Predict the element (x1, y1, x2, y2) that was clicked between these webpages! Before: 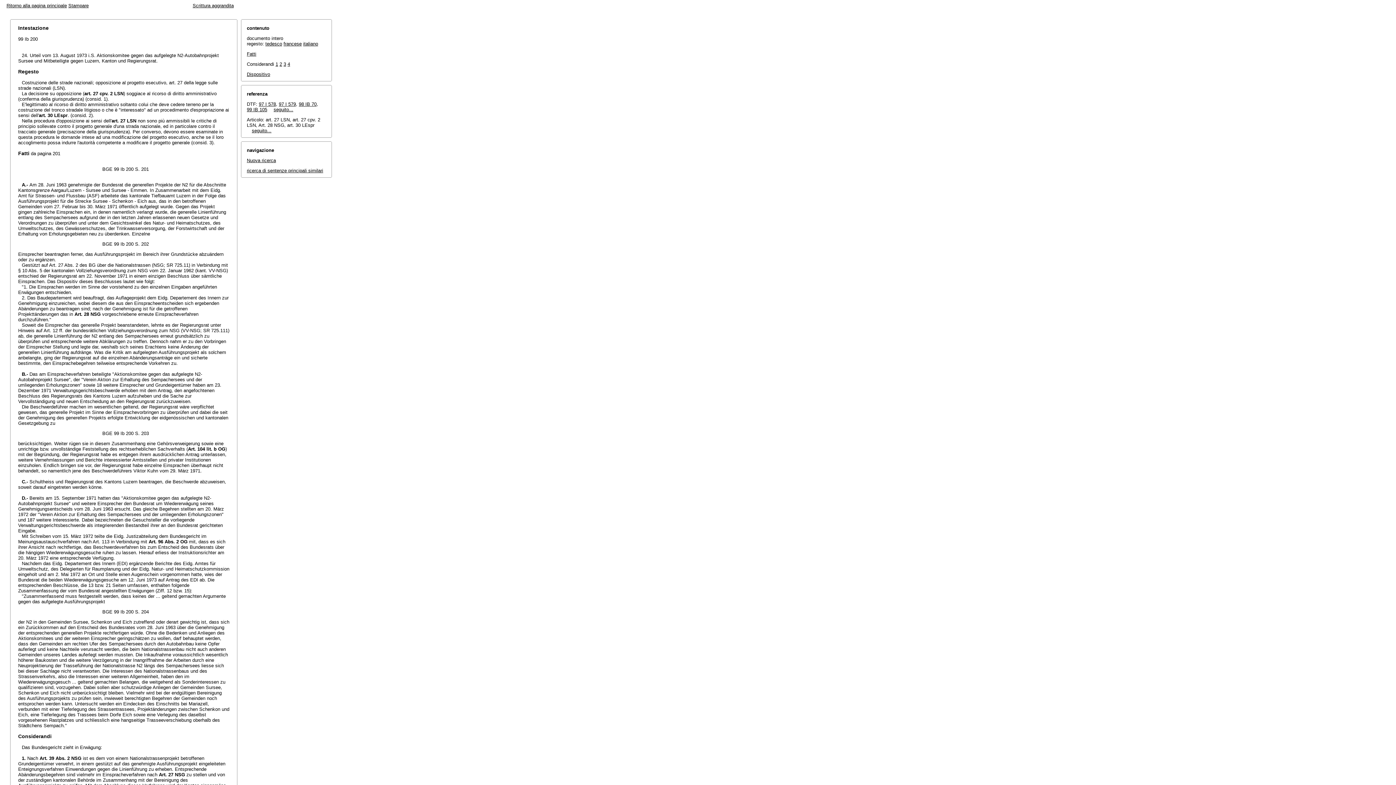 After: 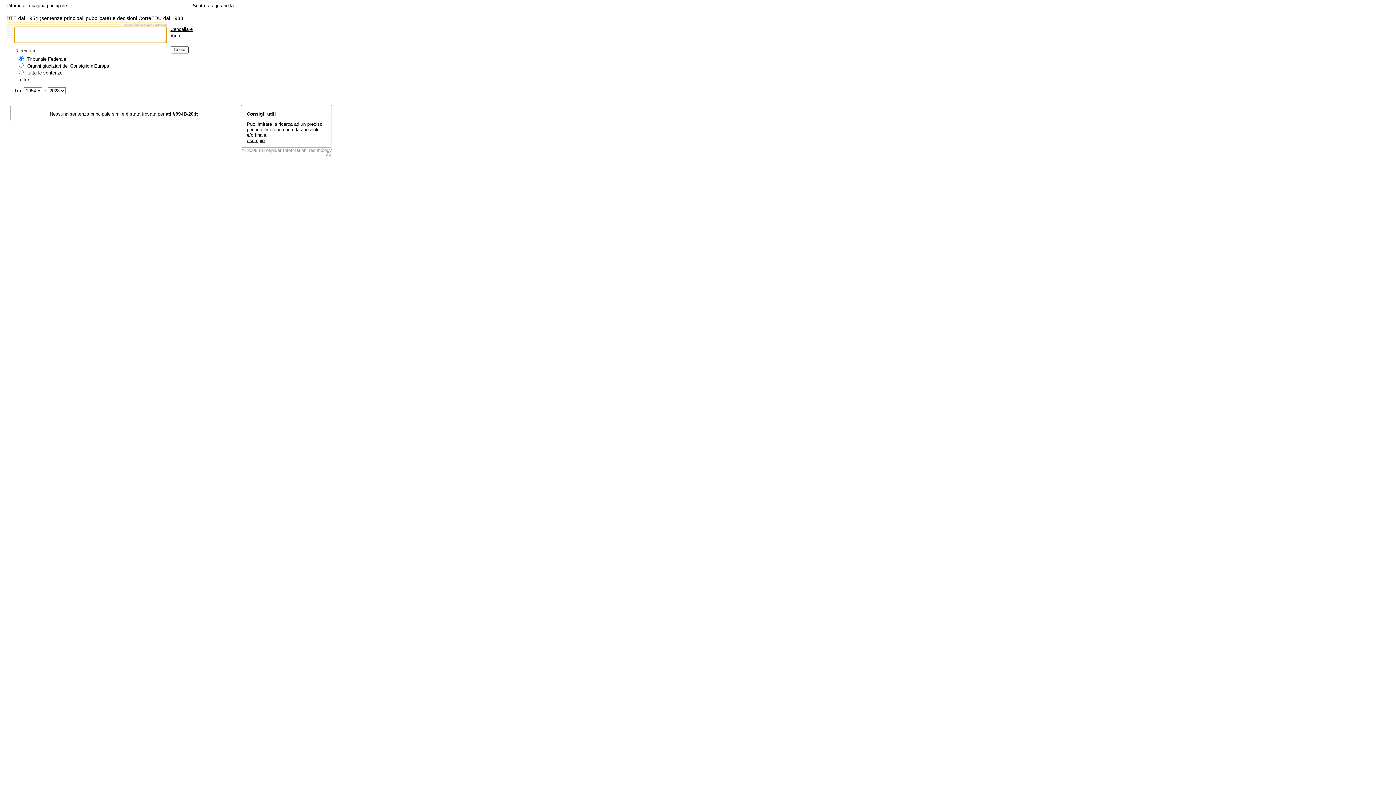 Action: label: ricerca di sentenze principali similari bbox: (246, 168, 323, 173)